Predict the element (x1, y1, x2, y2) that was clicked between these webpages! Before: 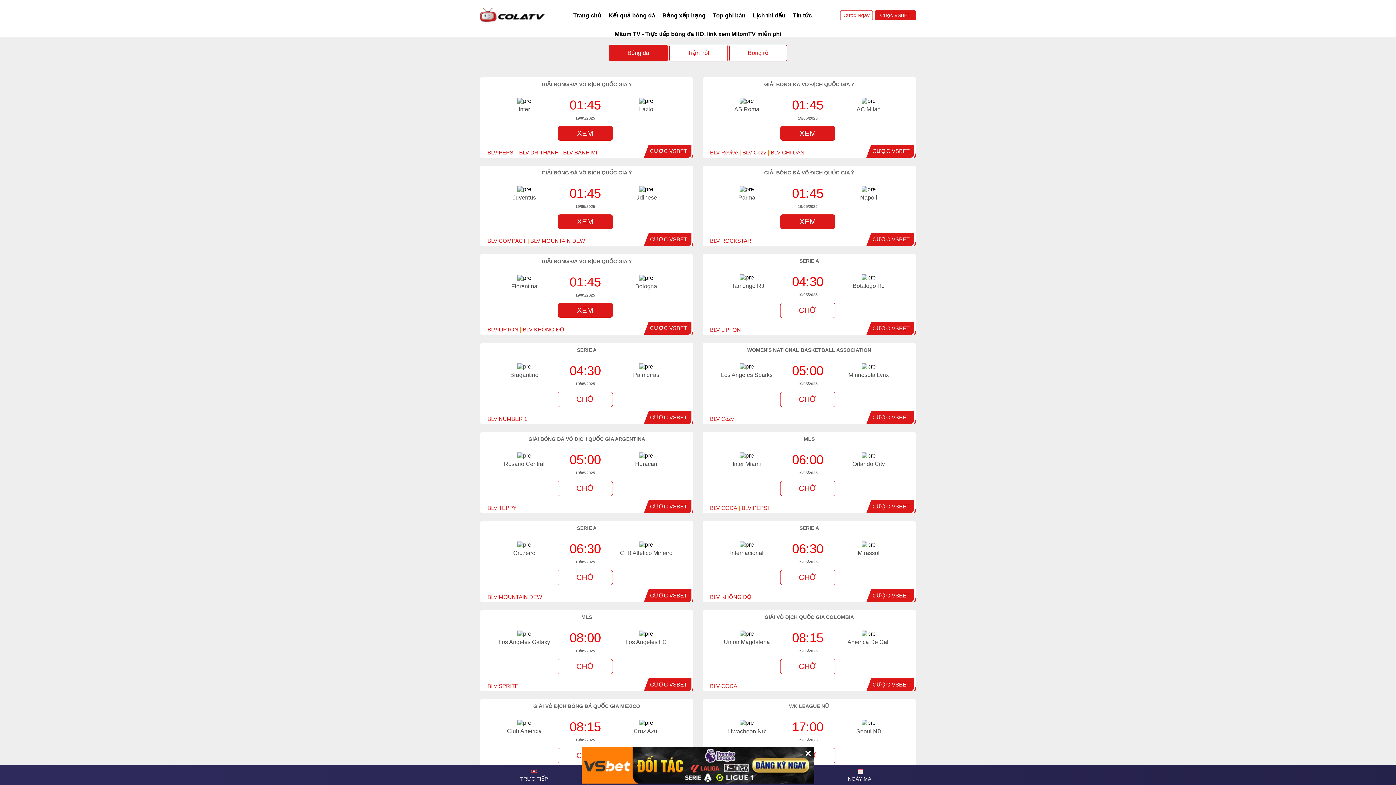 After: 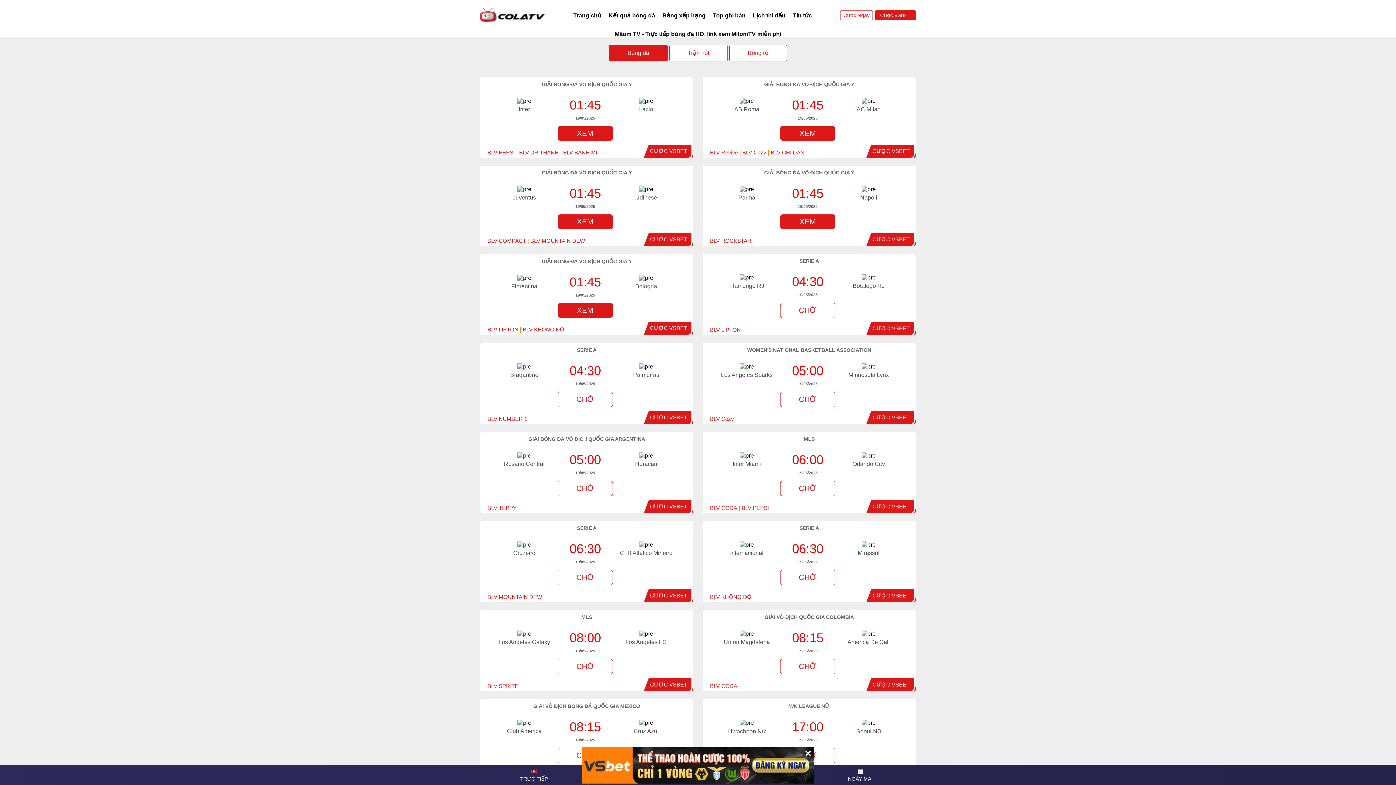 Action: label: CƯỢC VSBET bbox: (872, 681, 909, 688)